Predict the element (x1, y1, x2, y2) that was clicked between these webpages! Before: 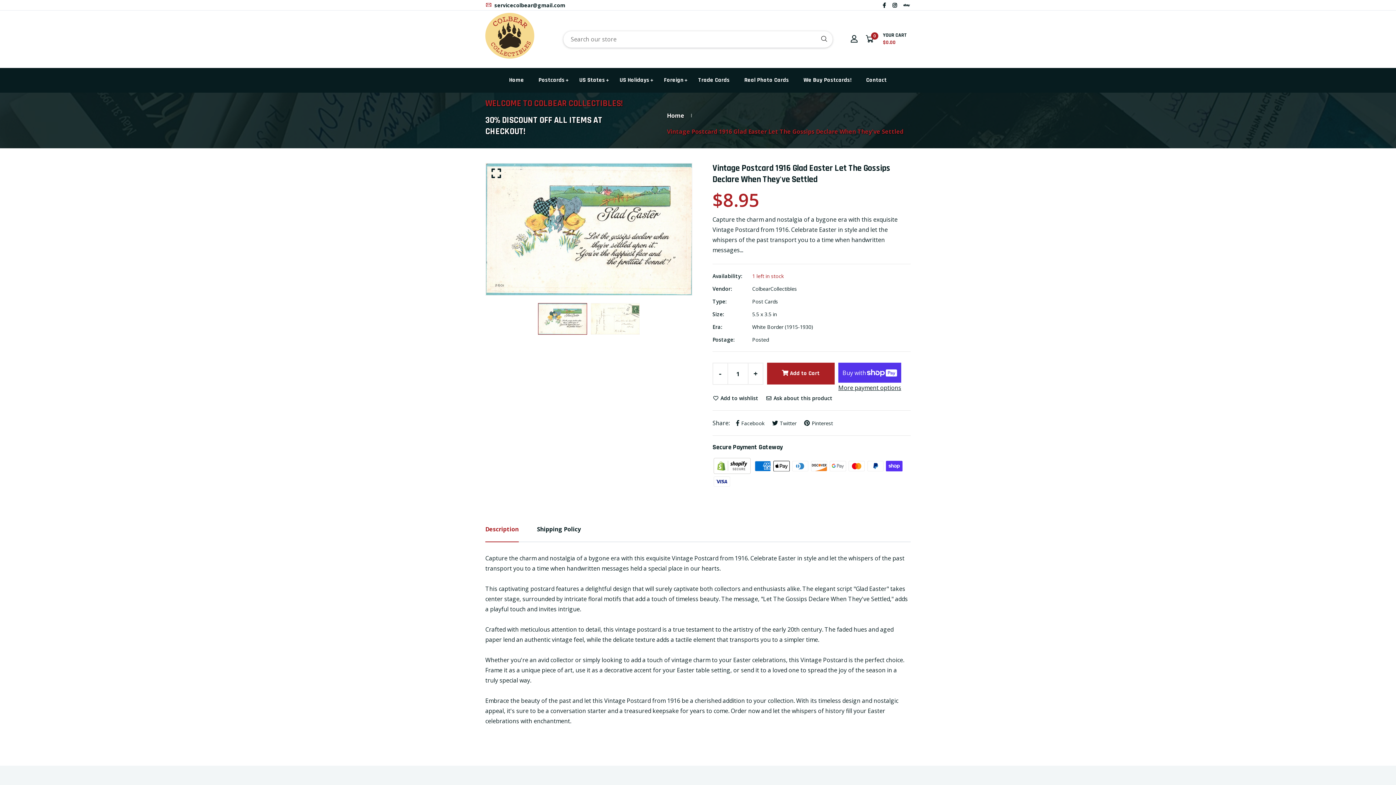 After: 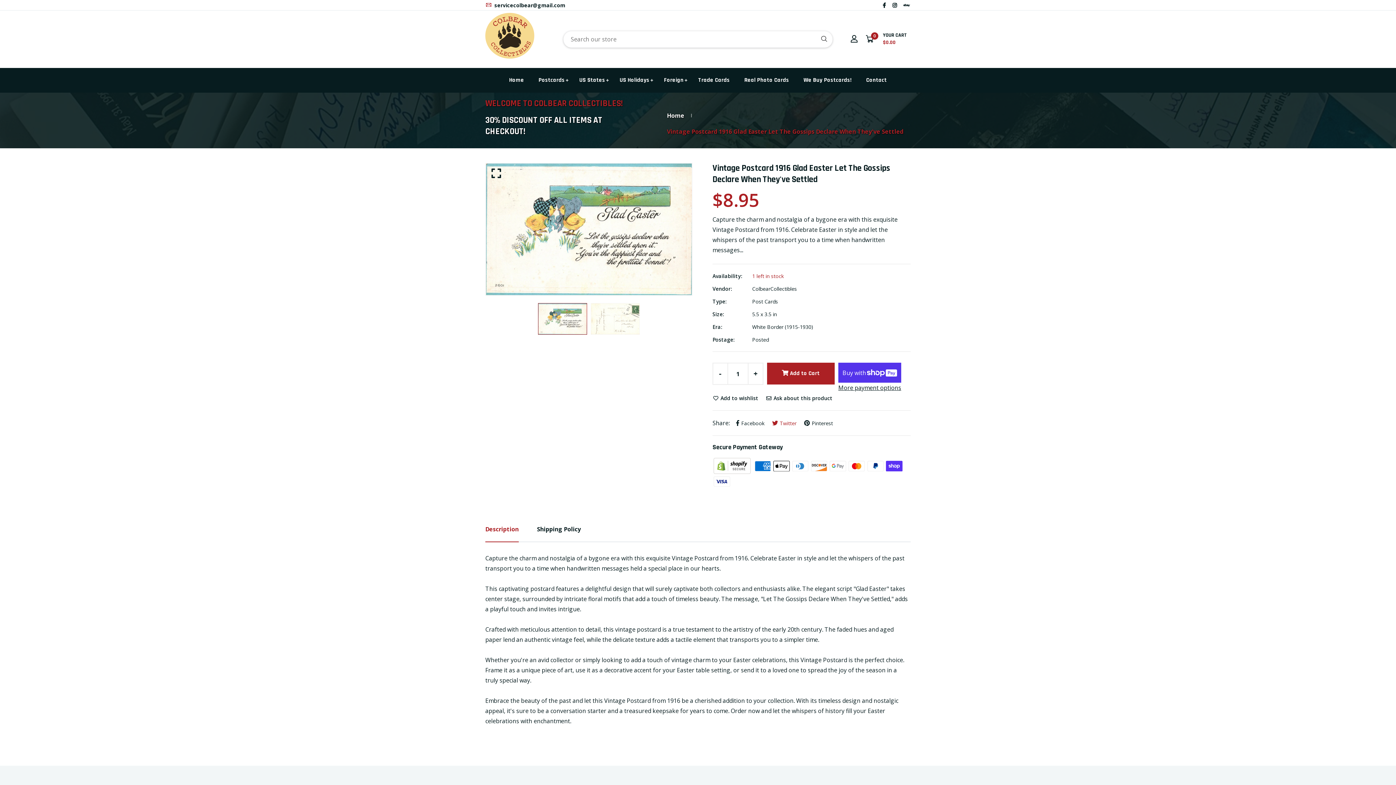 Action: bbox: (771, 419, 796, 427) label: Twitter